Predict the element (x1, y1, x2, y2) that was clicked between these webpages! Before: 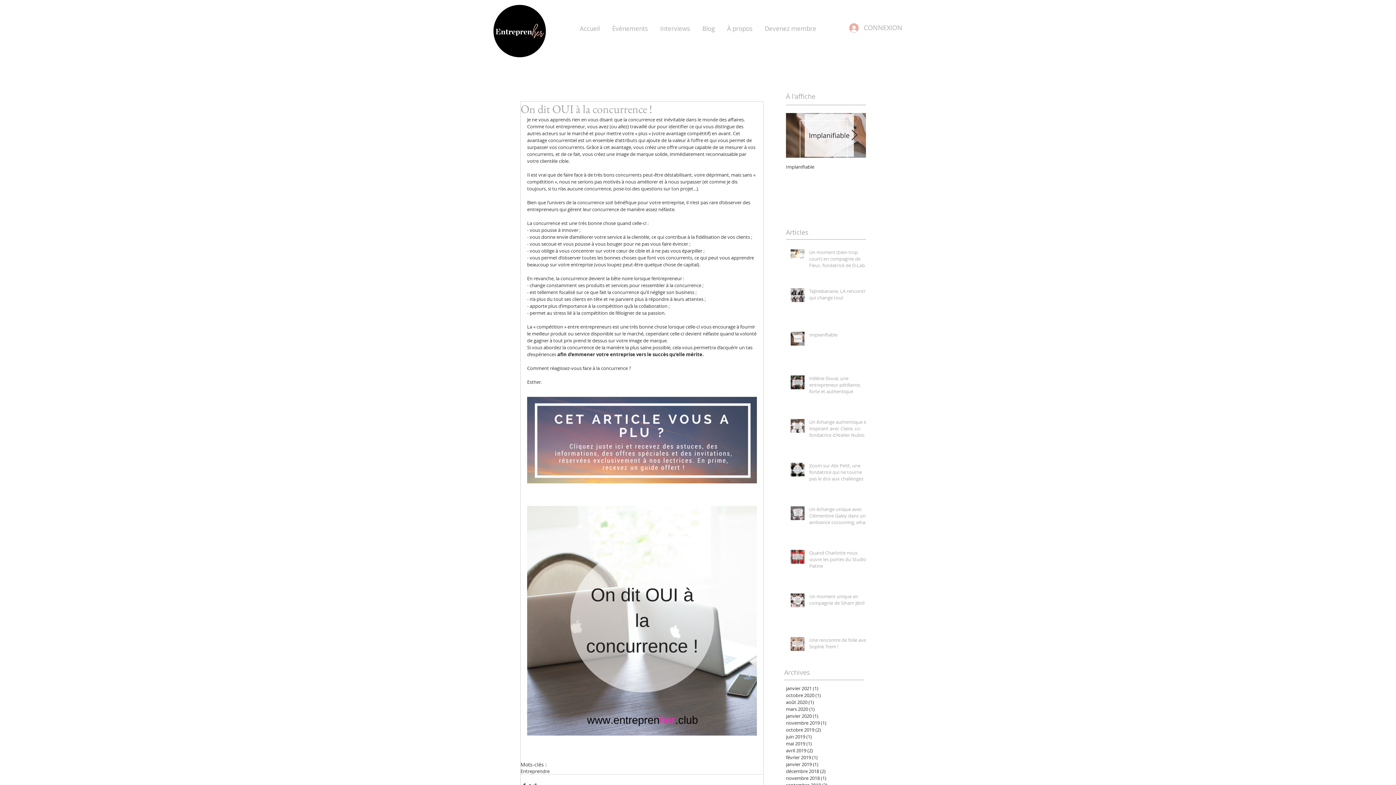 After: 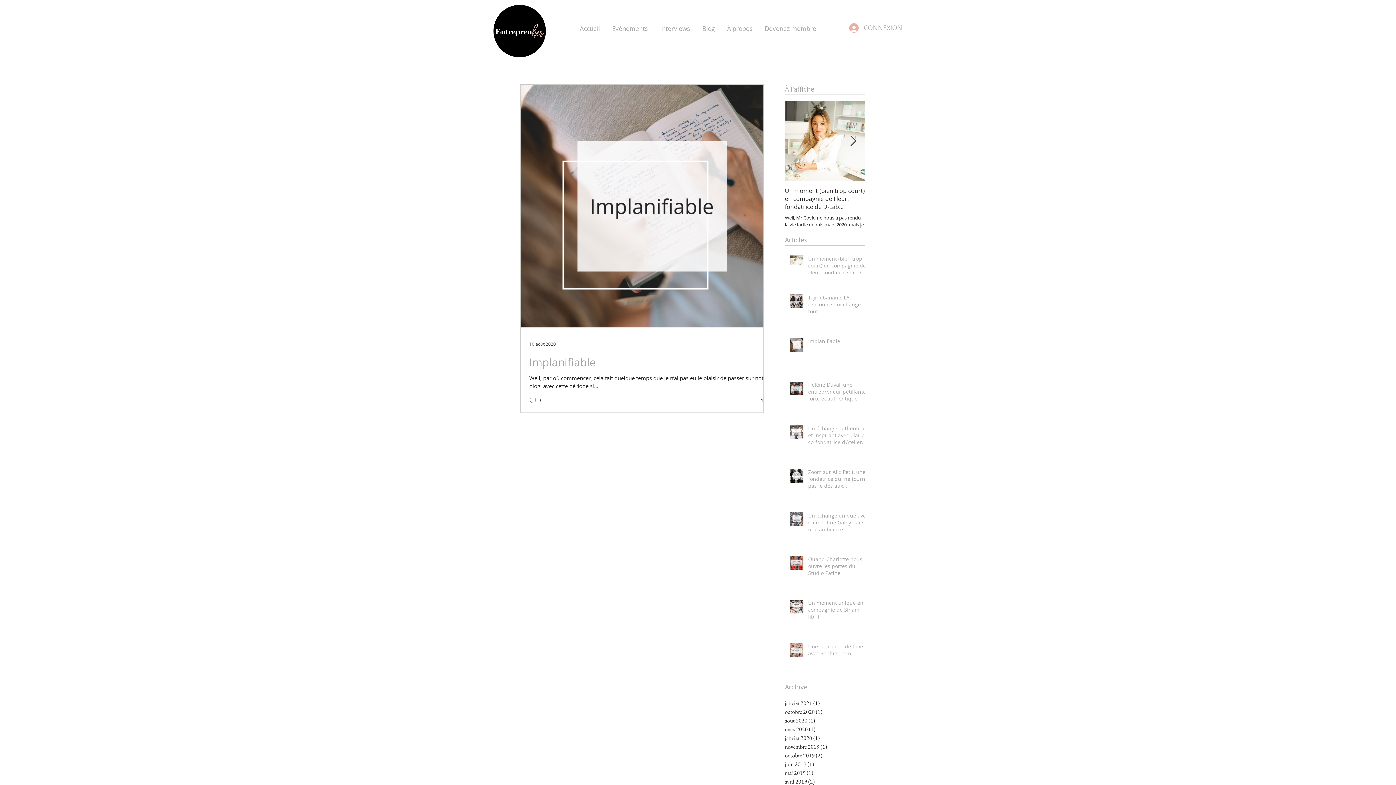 Action: label: août 2020 (1)
1 post bbox: (786, 699, 862, 706)